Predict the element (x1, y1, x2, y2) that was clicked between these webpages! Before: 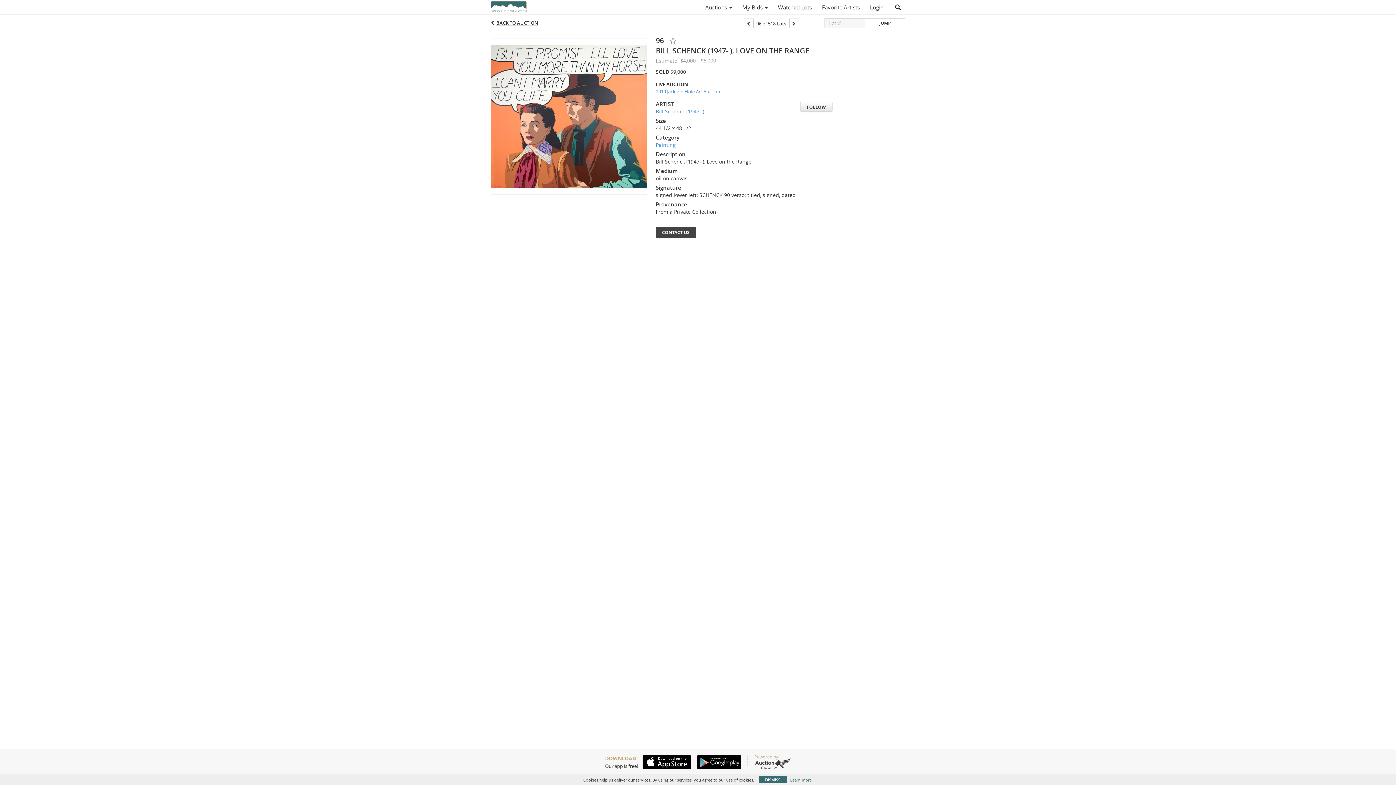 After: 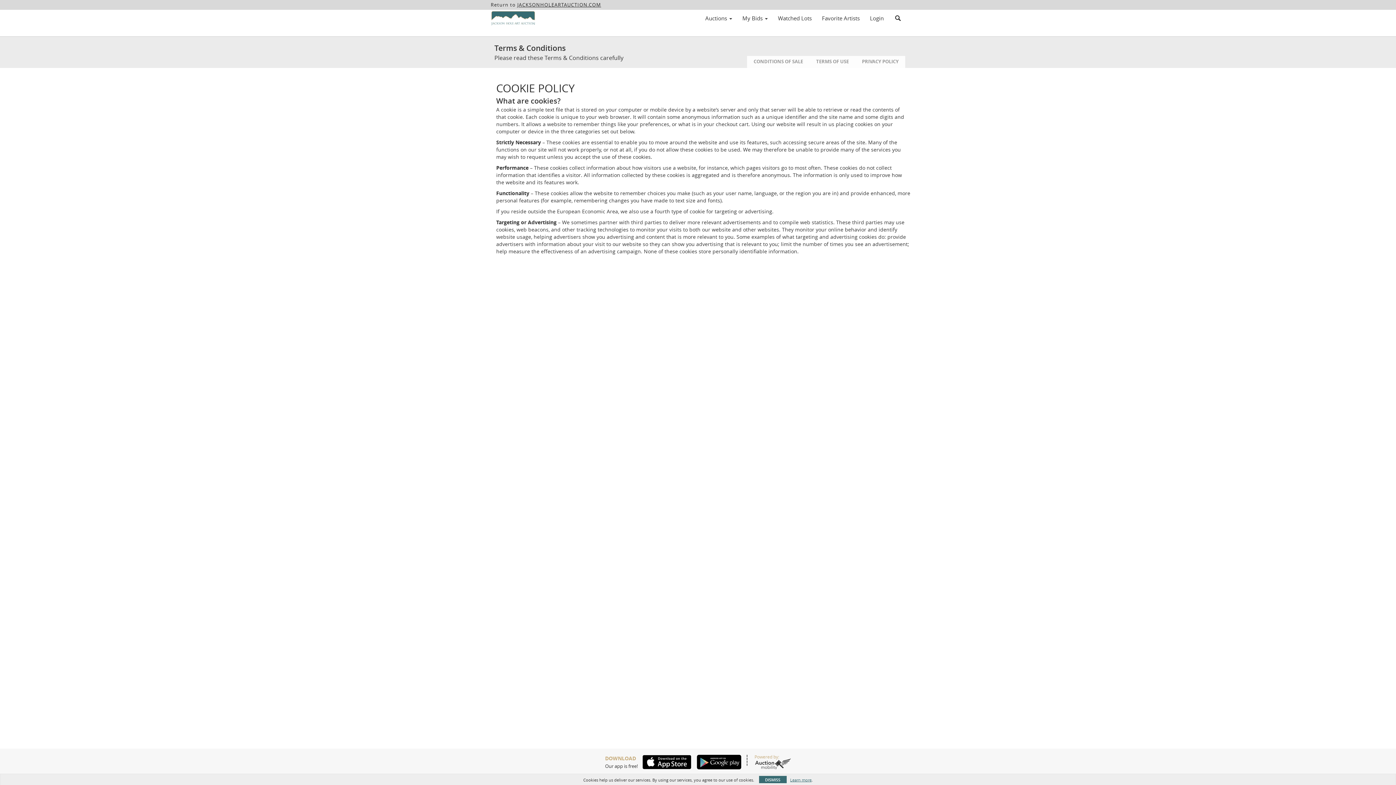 Action: bbox: (790, 777, 811, 783) label: Learn more